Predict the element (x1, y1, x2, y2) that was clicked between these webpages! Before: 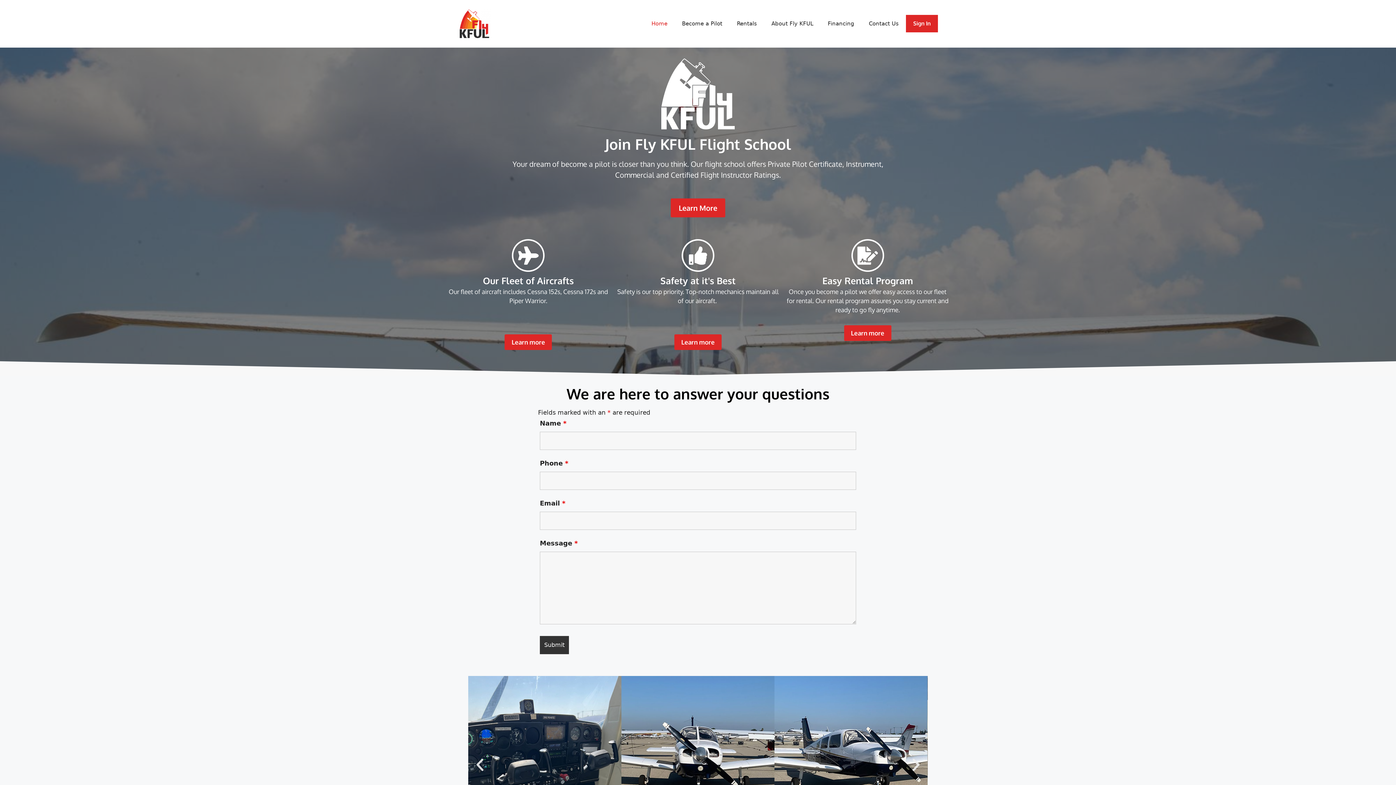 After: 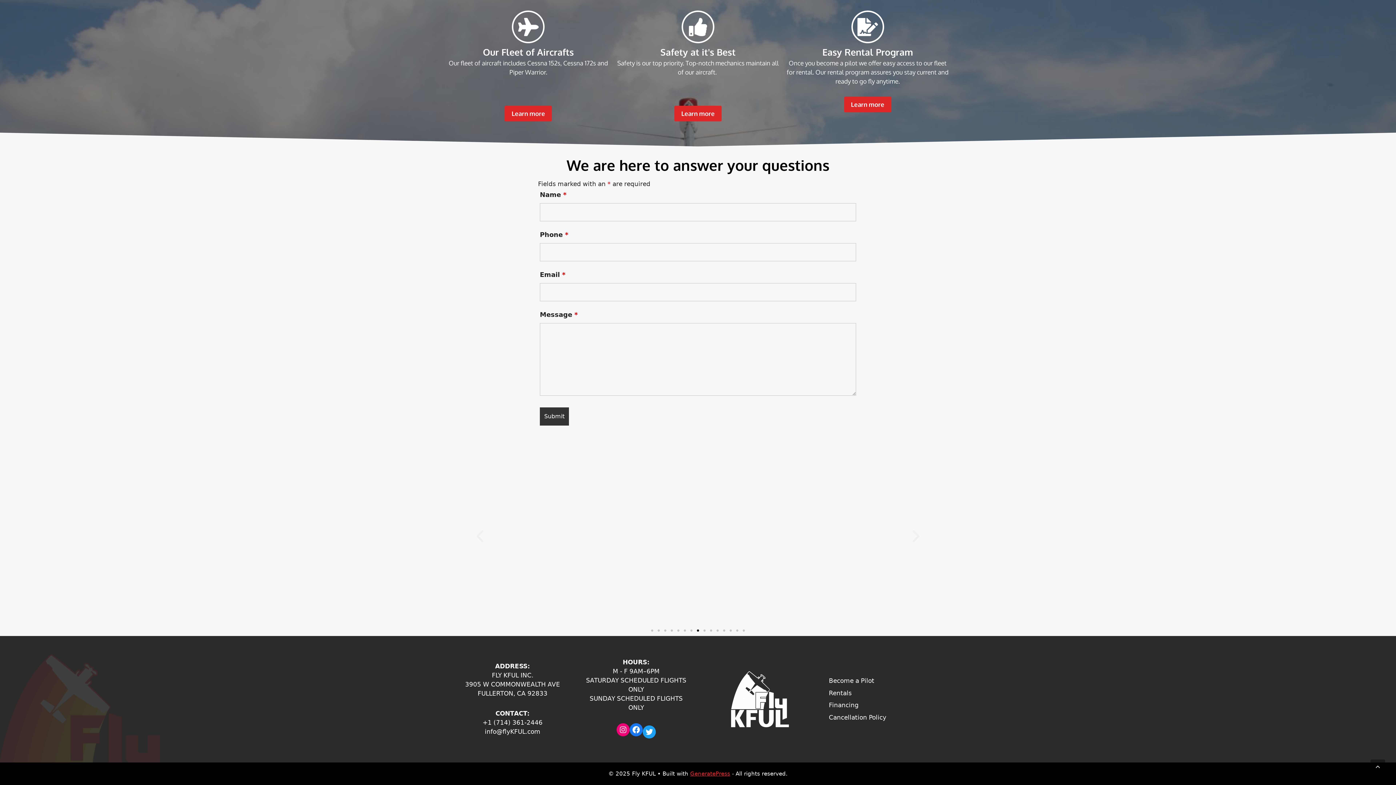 Action: bbox: (504, 334, 552, 350) label: Learn more